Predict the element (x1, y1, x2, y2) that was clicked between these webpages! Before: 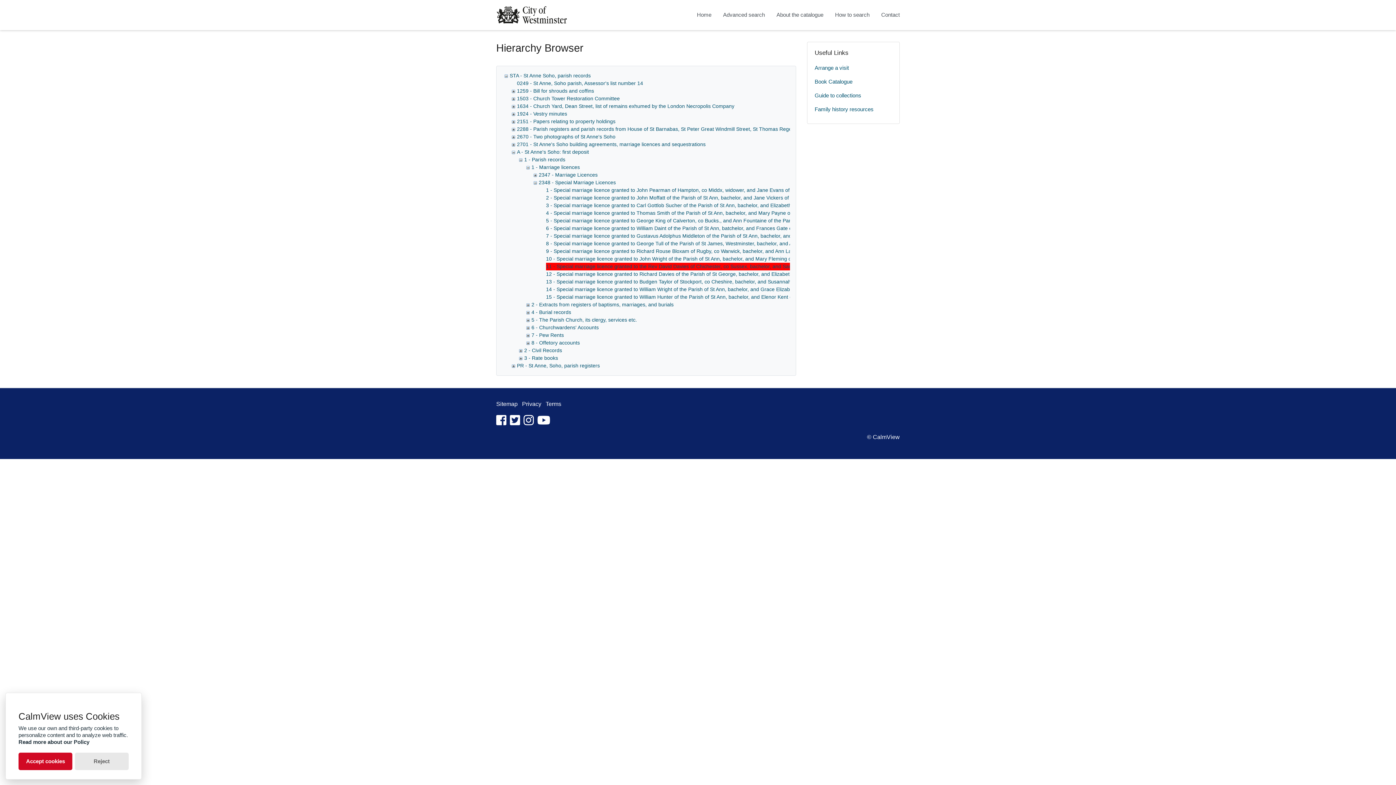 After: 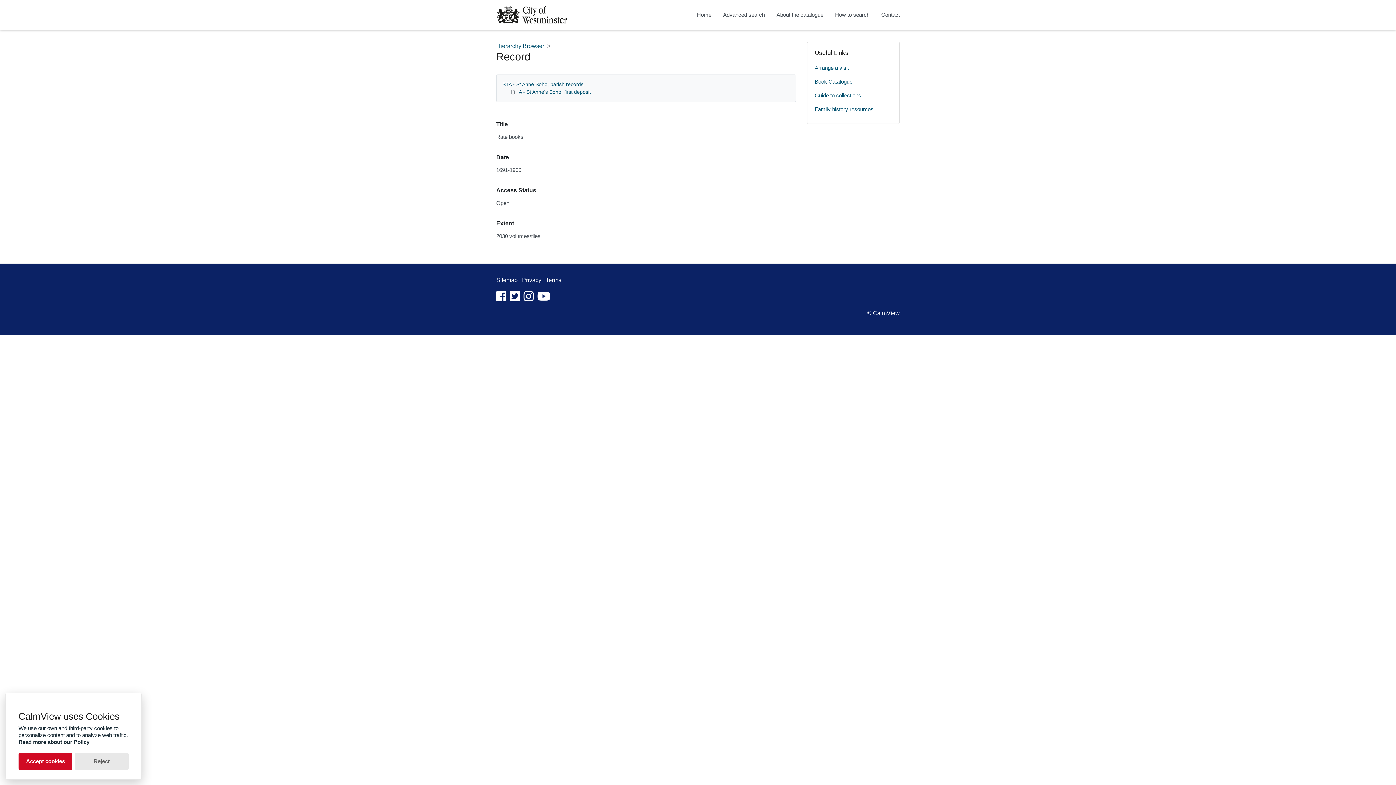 Action: label: 3 - Rate books bbox: (524, 355, 558, 361)